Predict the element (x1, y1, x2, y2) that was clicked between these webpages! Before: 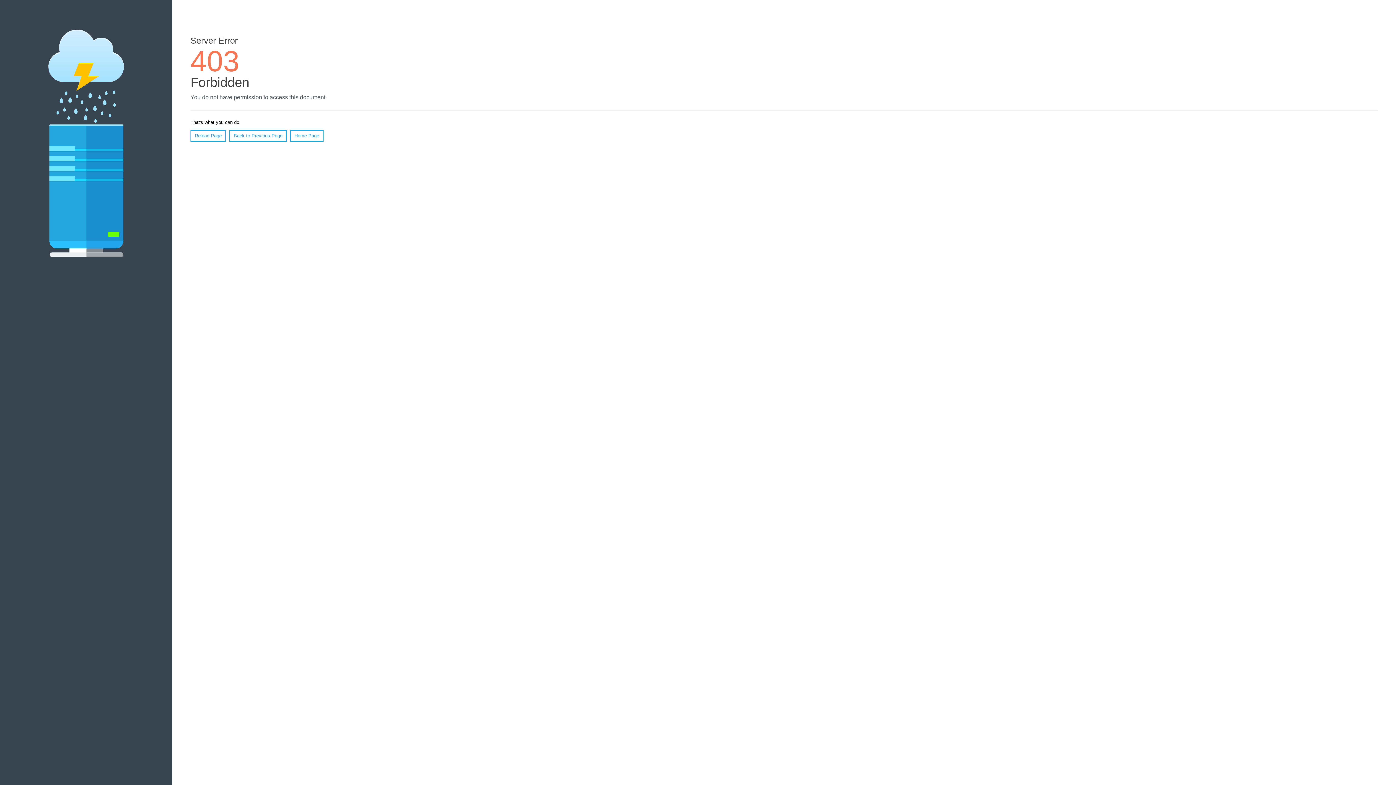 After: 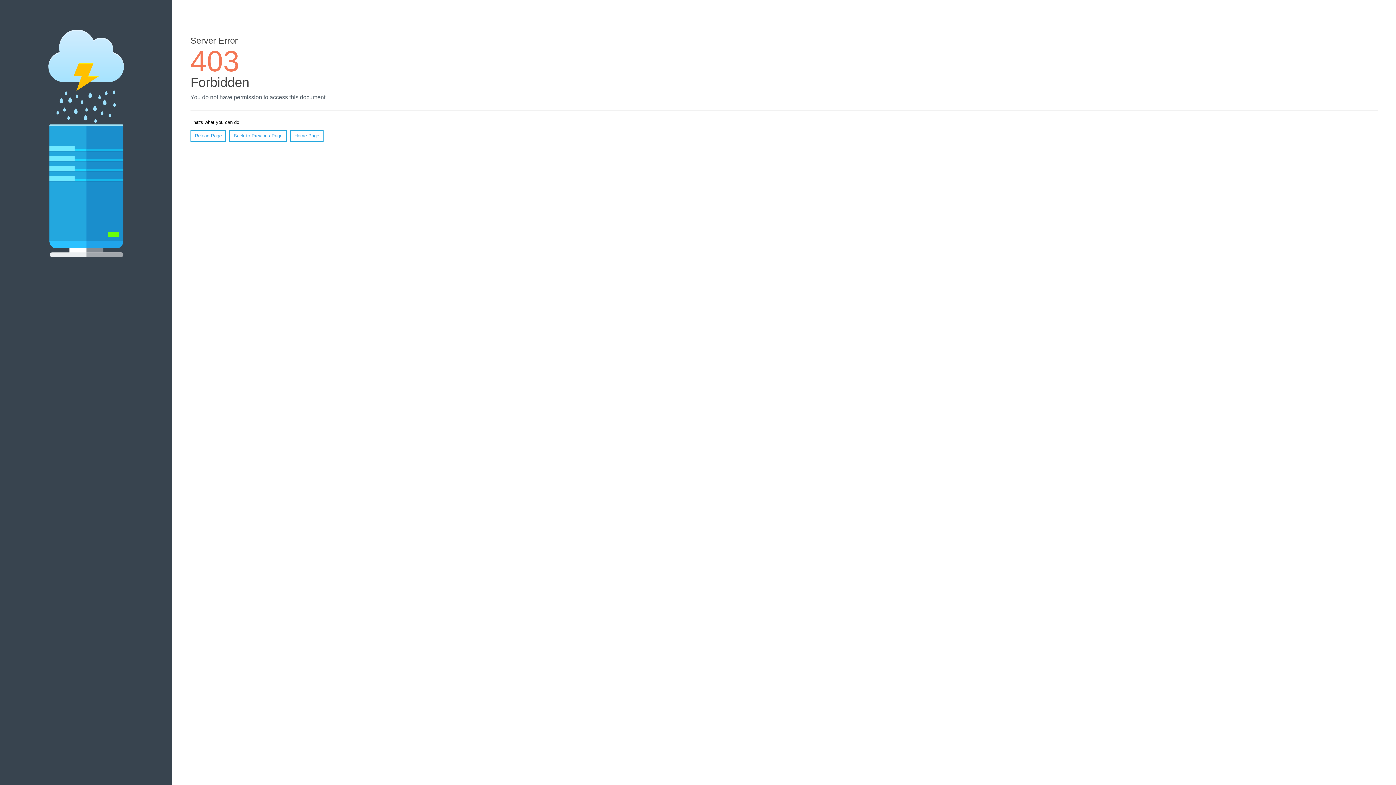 Action: label: Reload Page bbox: (190, 130, 226, 141)